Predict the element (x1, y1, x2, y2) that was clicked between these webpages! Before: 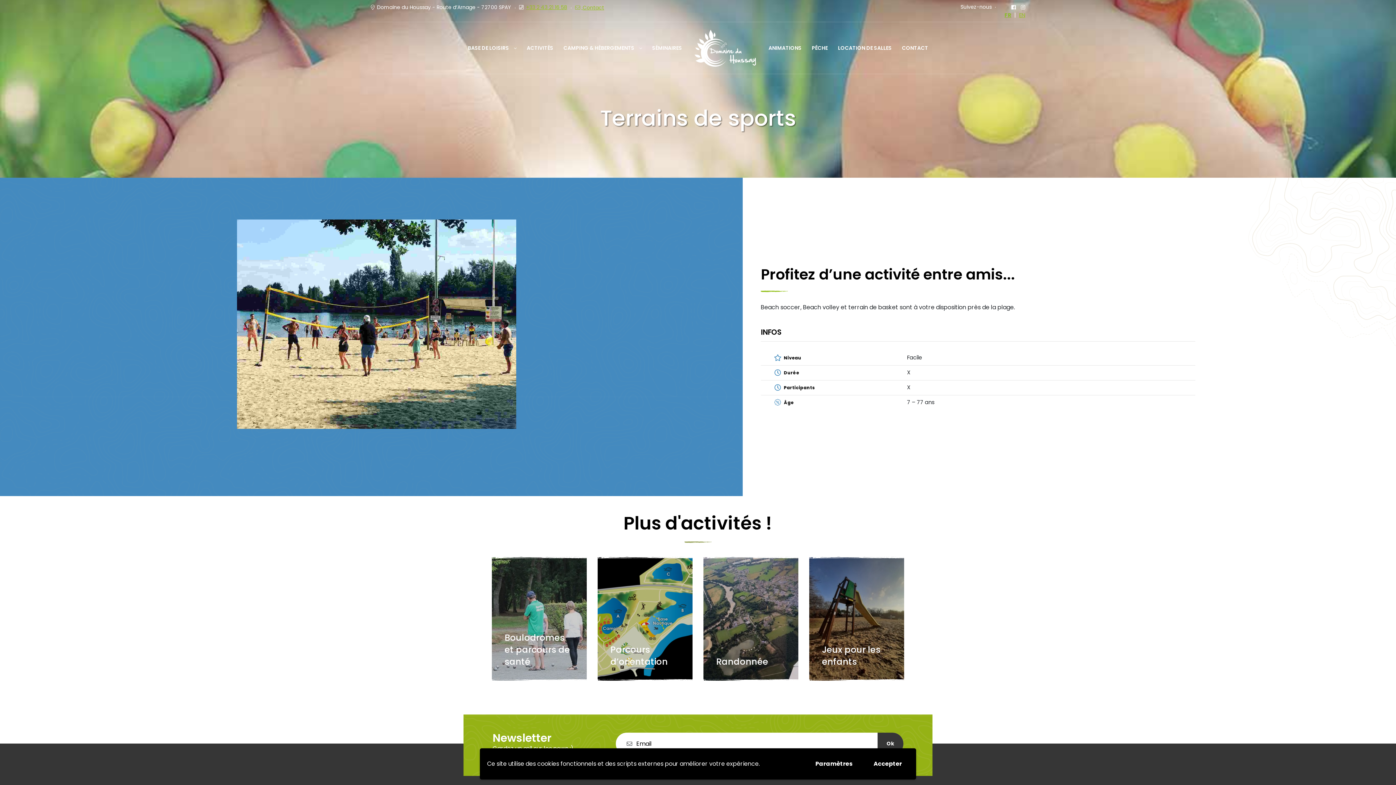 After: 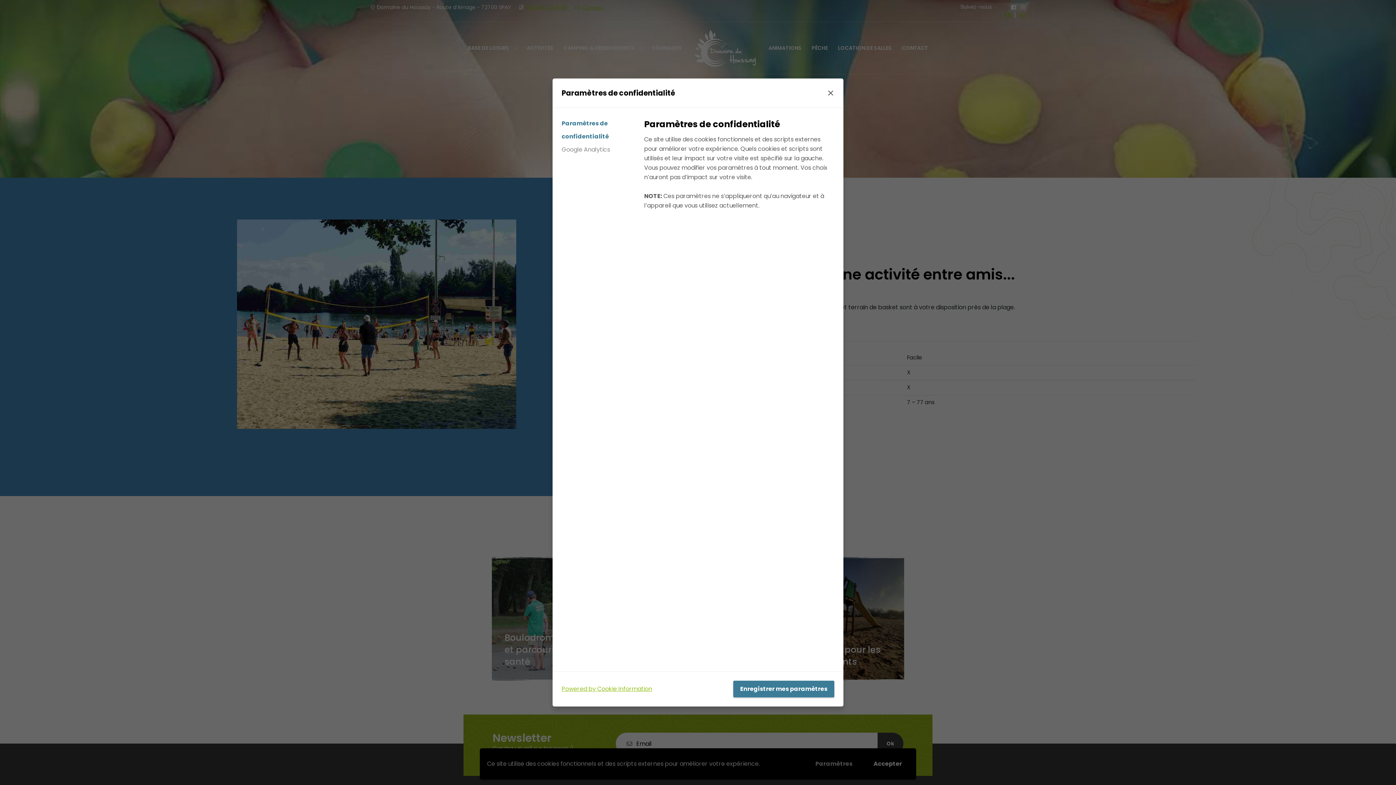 Action: bbox: (808, 756, 859, 772) label: Paramètres